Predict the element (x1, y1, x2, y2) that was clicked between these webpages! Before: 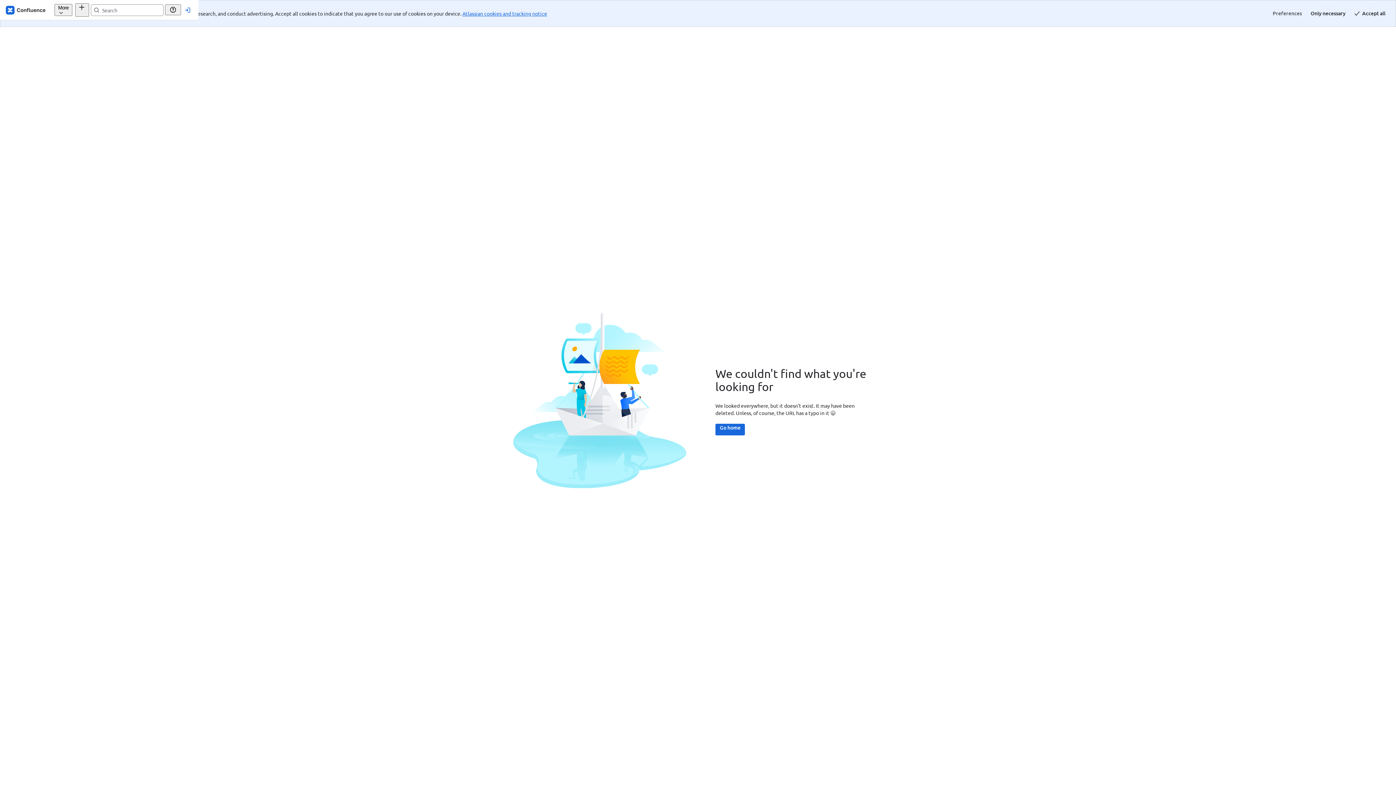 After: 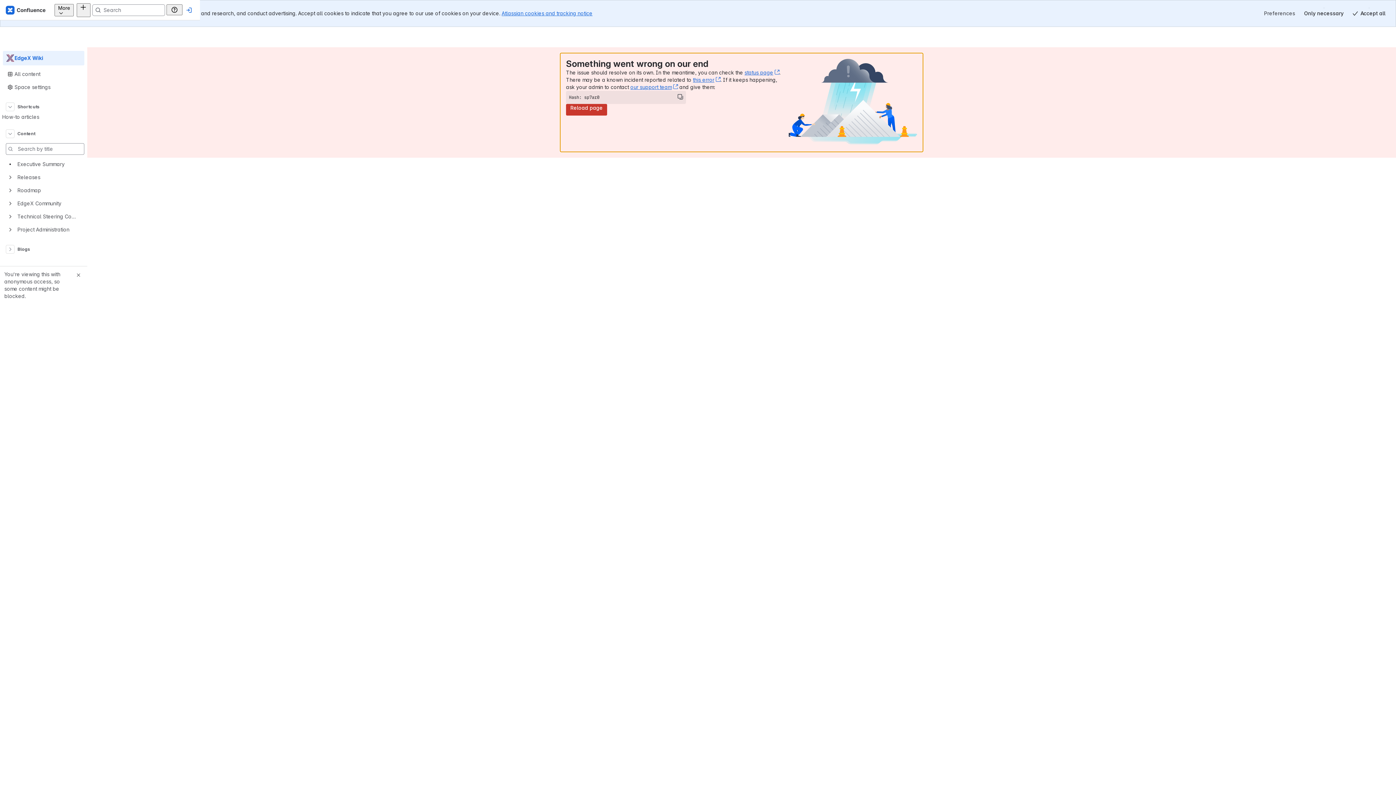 Action: bbox: (629, 397, 658, 408) label: Go home